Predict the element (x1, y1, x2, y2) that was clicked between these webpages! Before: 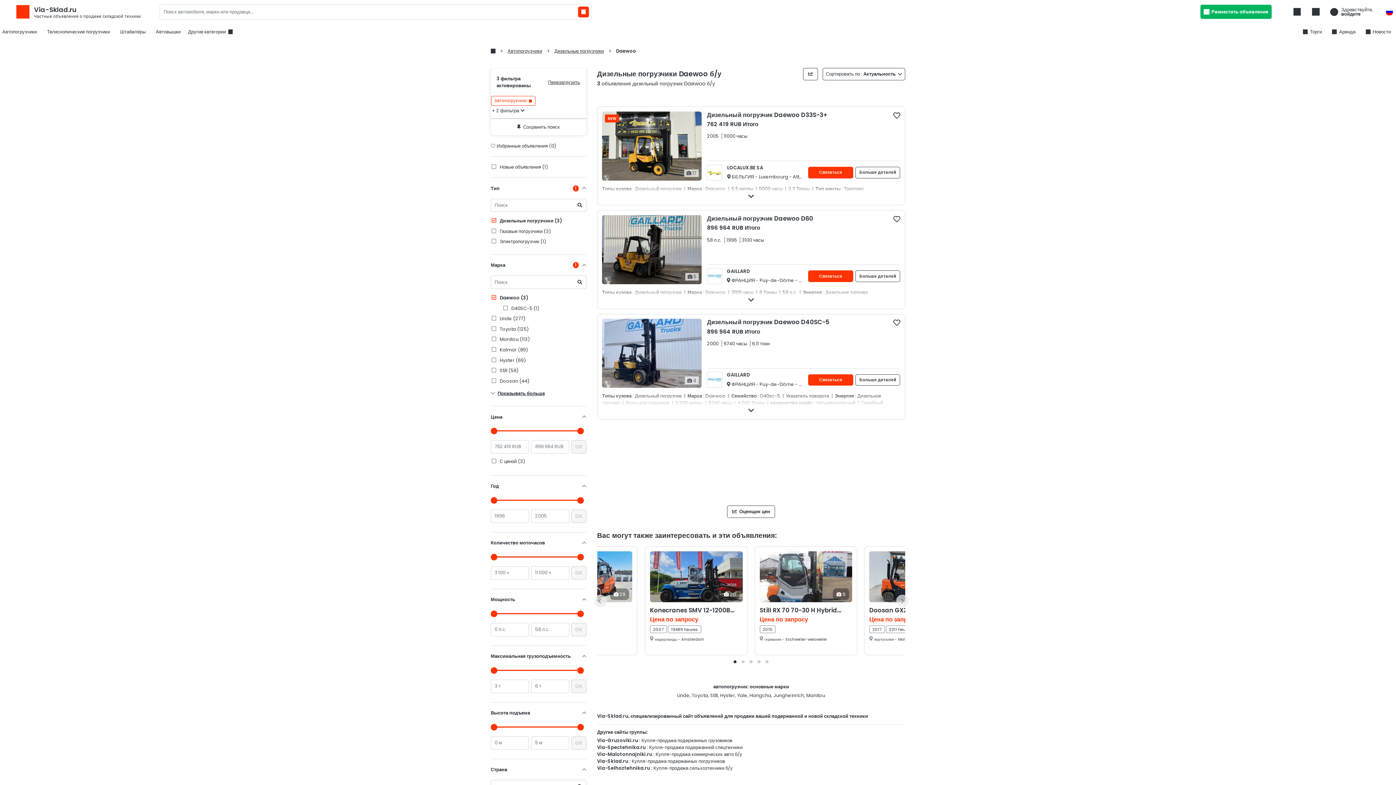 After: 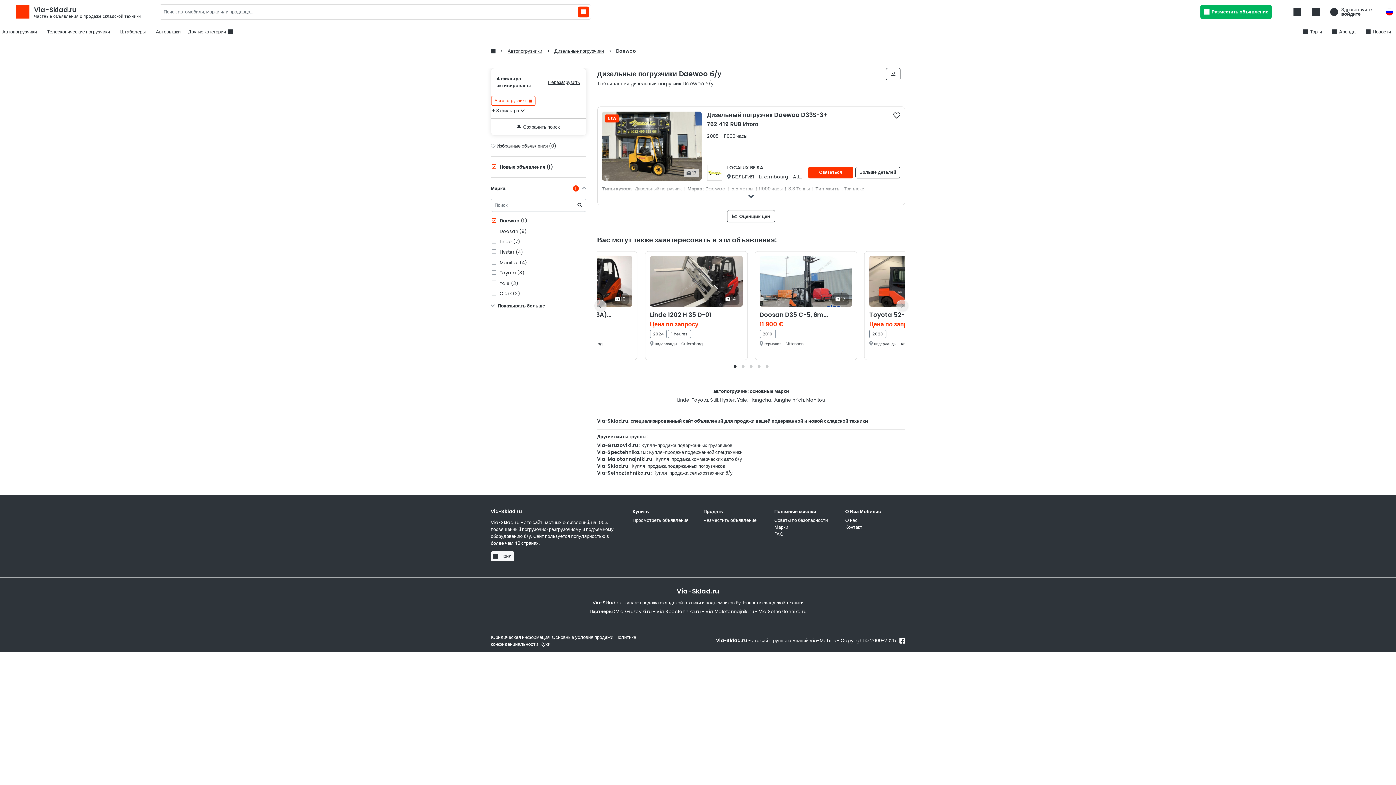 Action: bbox: (490, 163, 586, 170) label:  Новые объявления (1)